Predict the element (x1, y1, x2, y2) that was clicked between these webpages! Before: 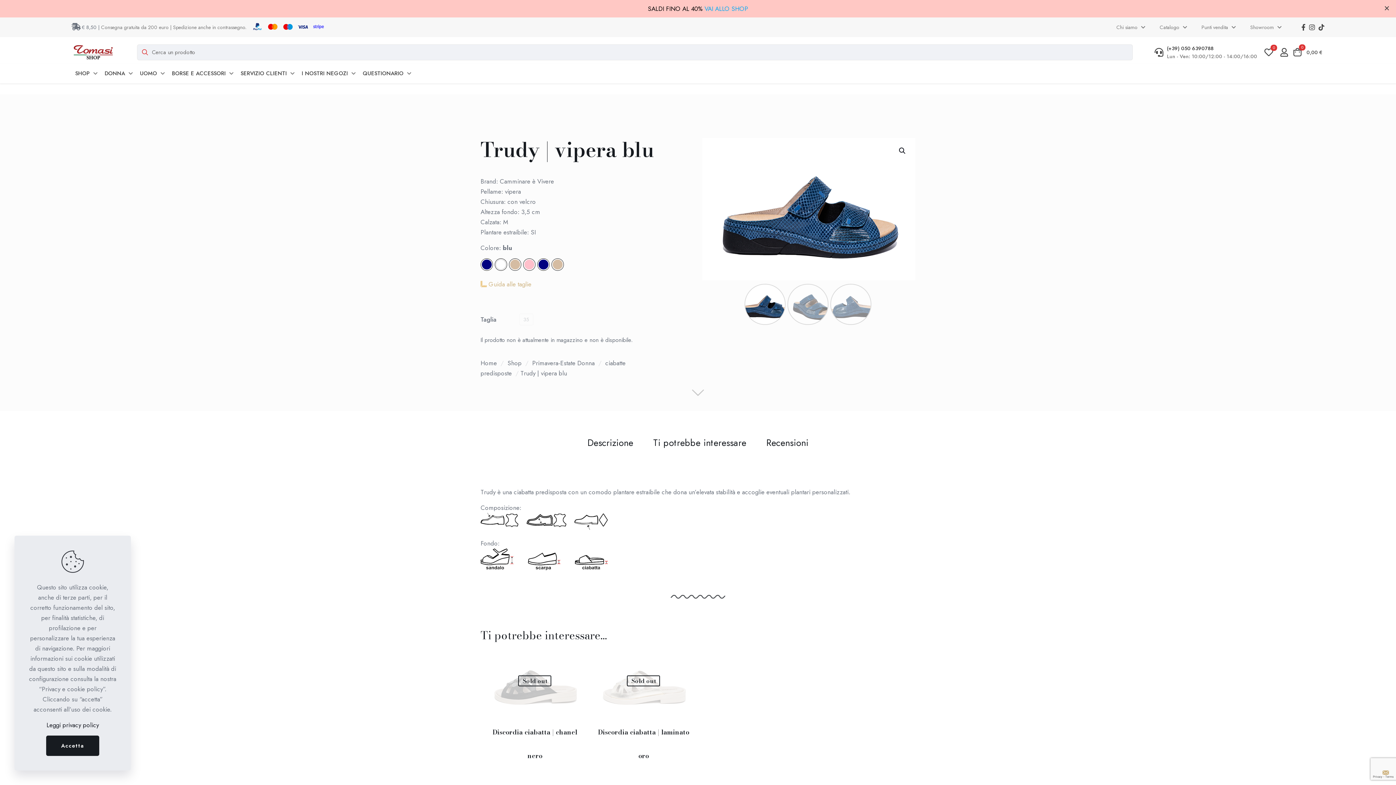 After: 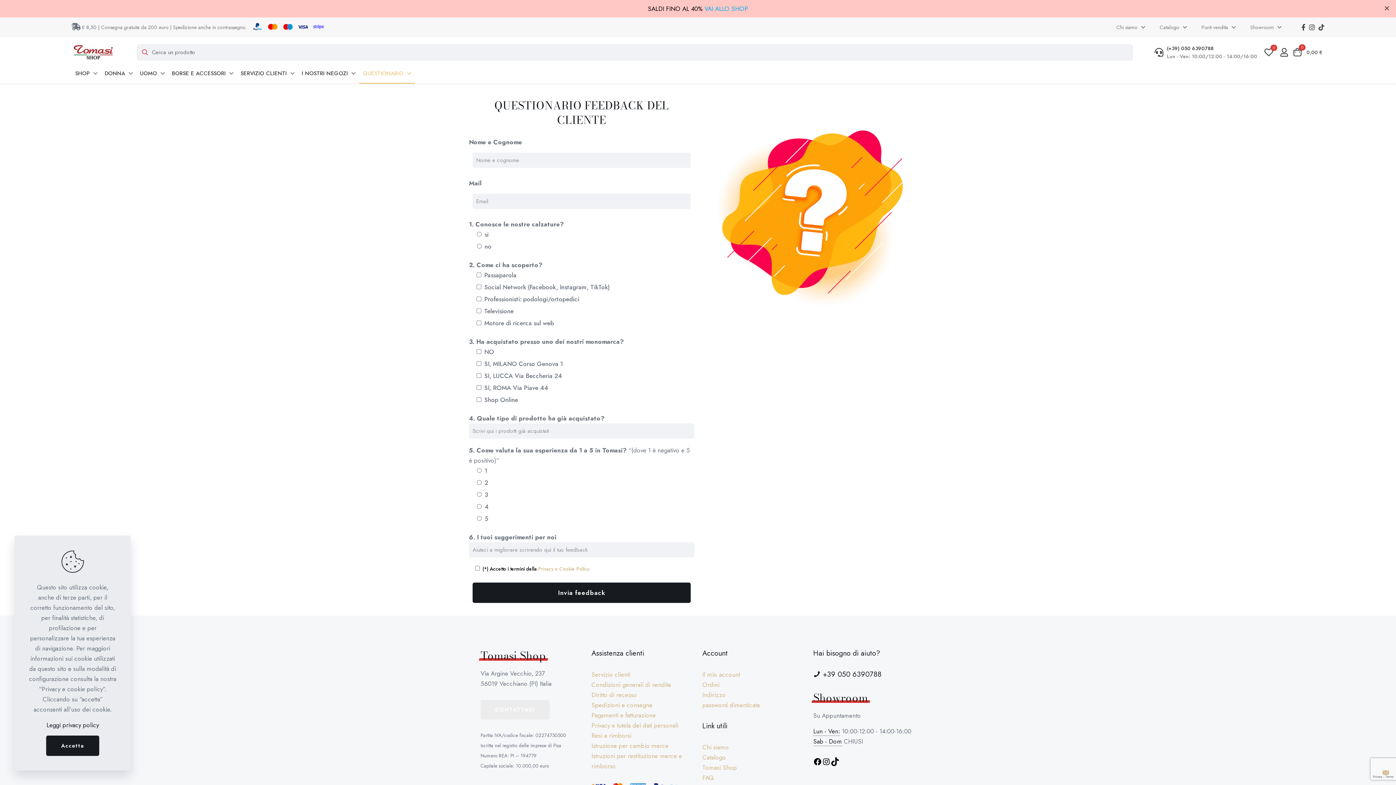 Action: bbox: (359, 67, 414, 82) label: QUESTIONARIO